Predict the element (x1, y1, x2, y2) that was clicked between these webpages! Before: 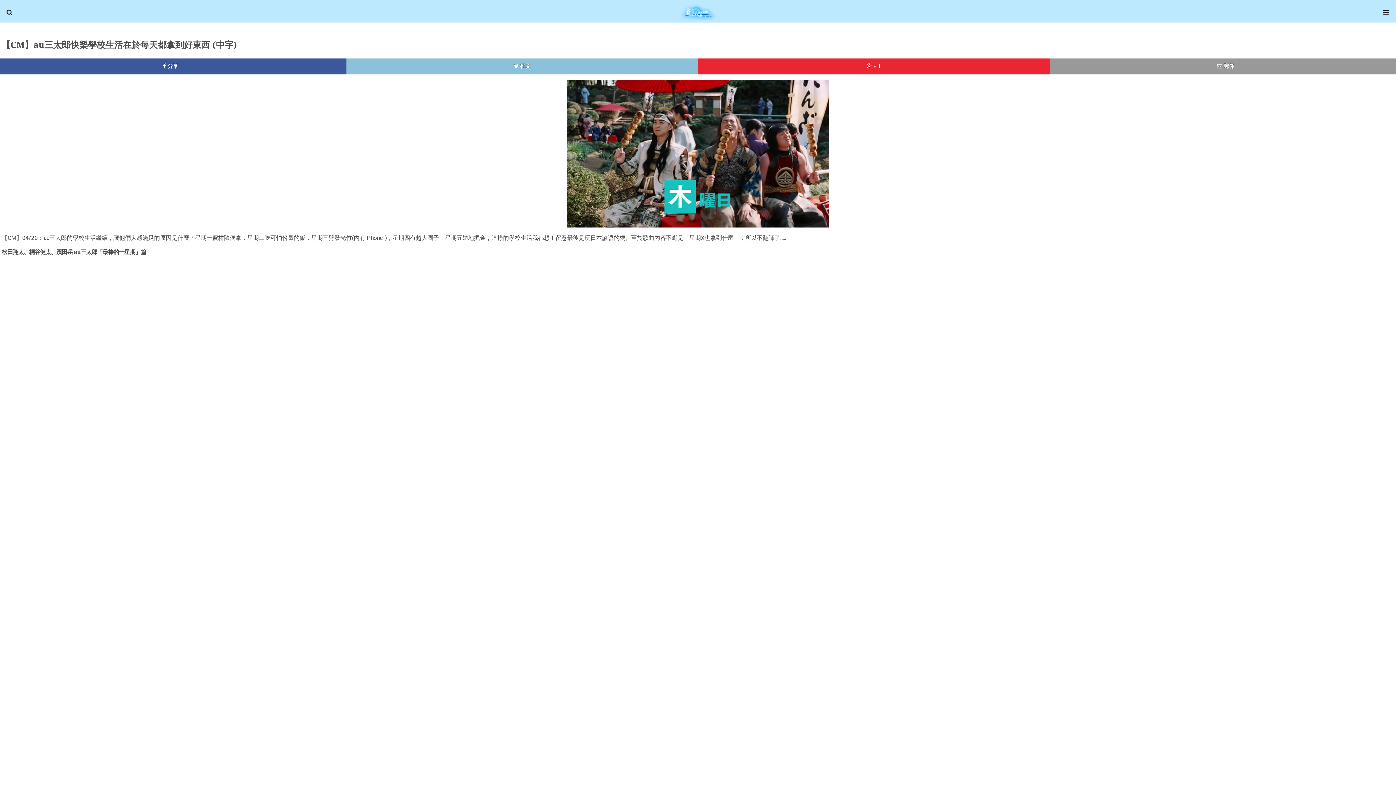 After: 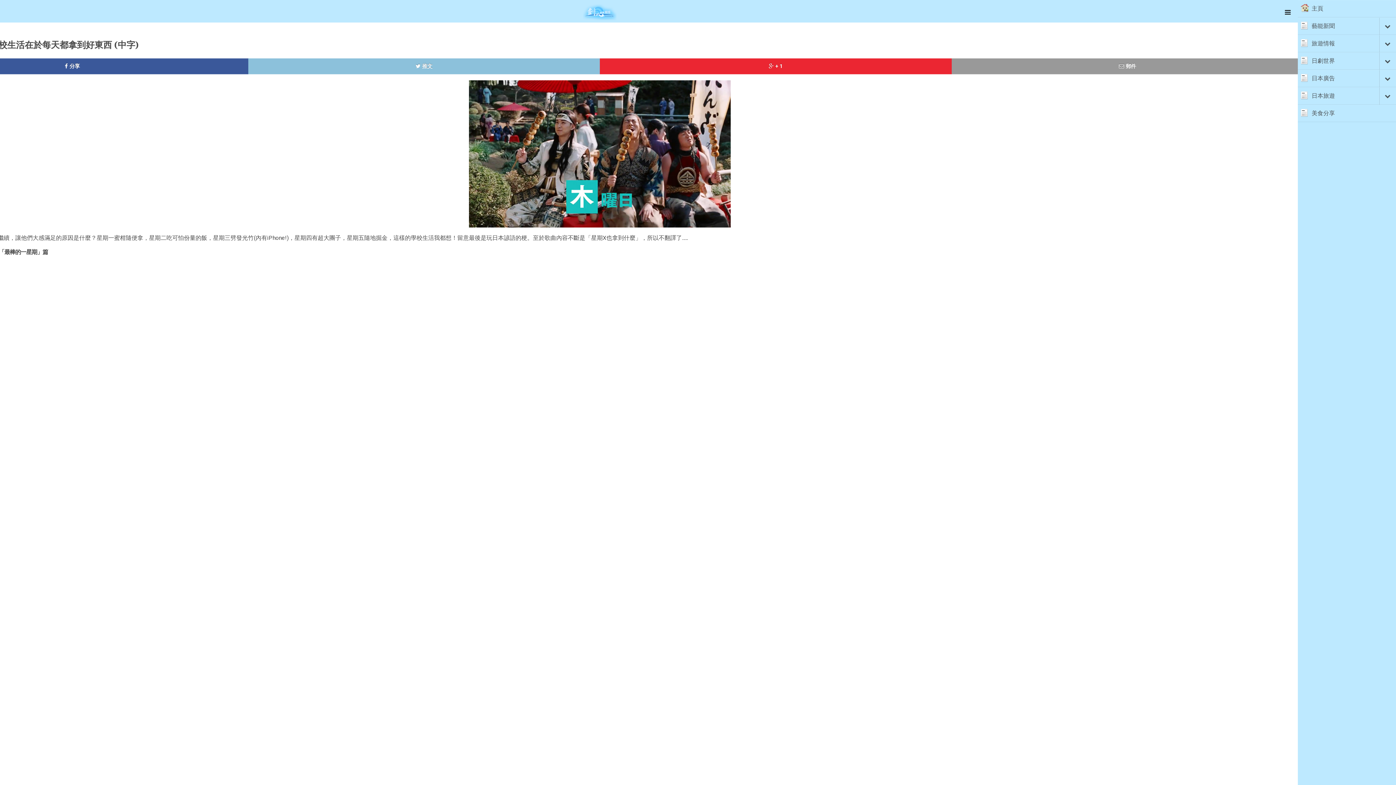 Action: bbox: (1376, 2, 1396, 22)